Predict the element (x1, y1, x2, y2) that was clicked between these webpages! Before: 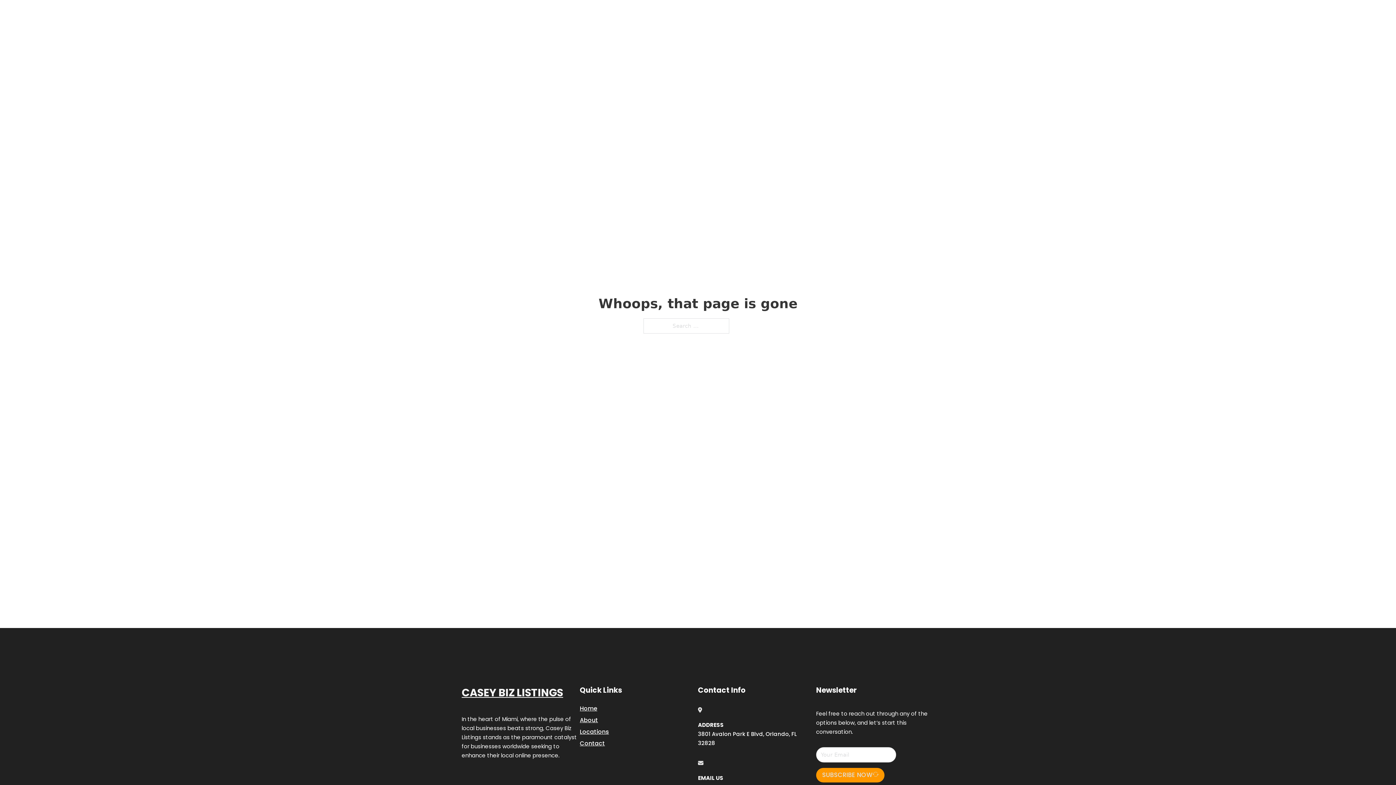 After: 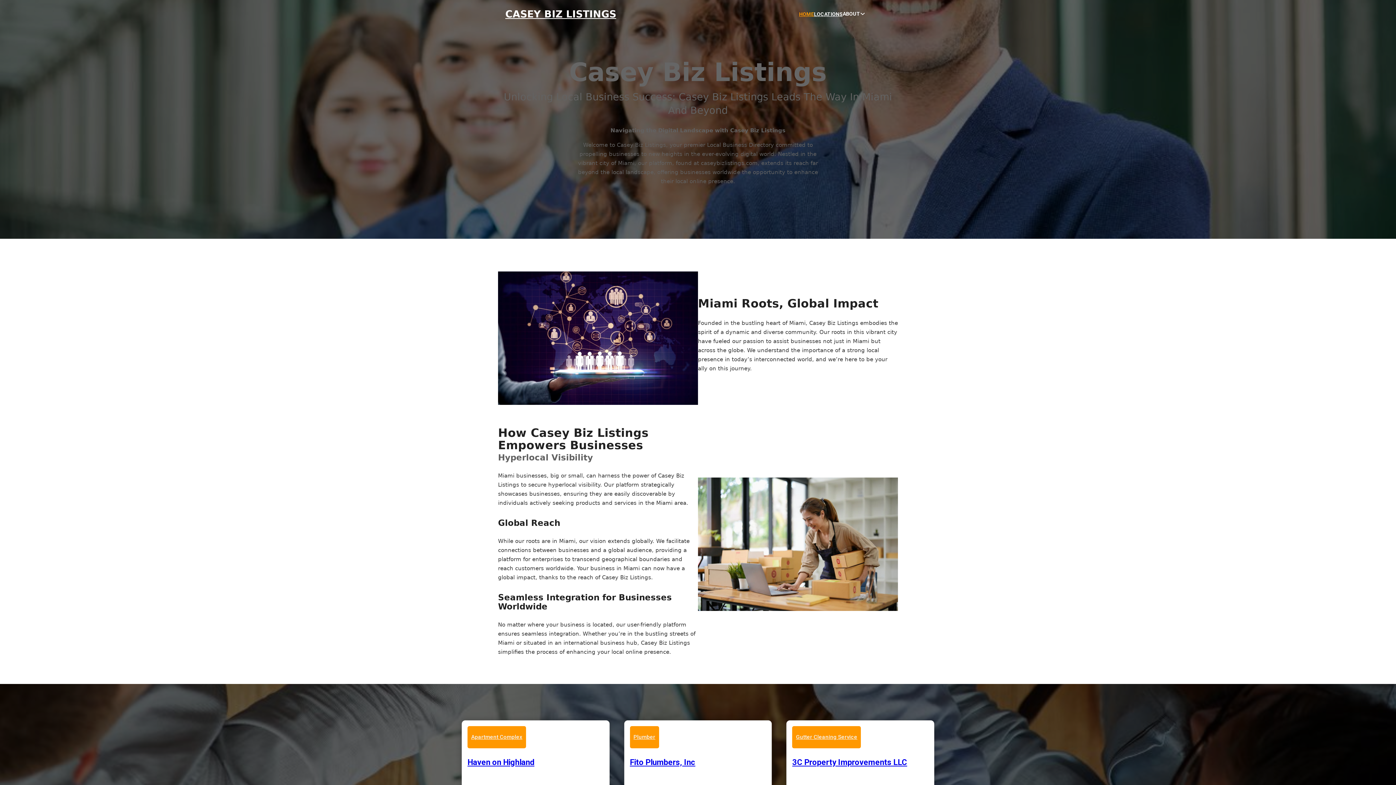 Action: bbox: (505, 8, 616, 19) label: CASEY BIZ LISTINGS